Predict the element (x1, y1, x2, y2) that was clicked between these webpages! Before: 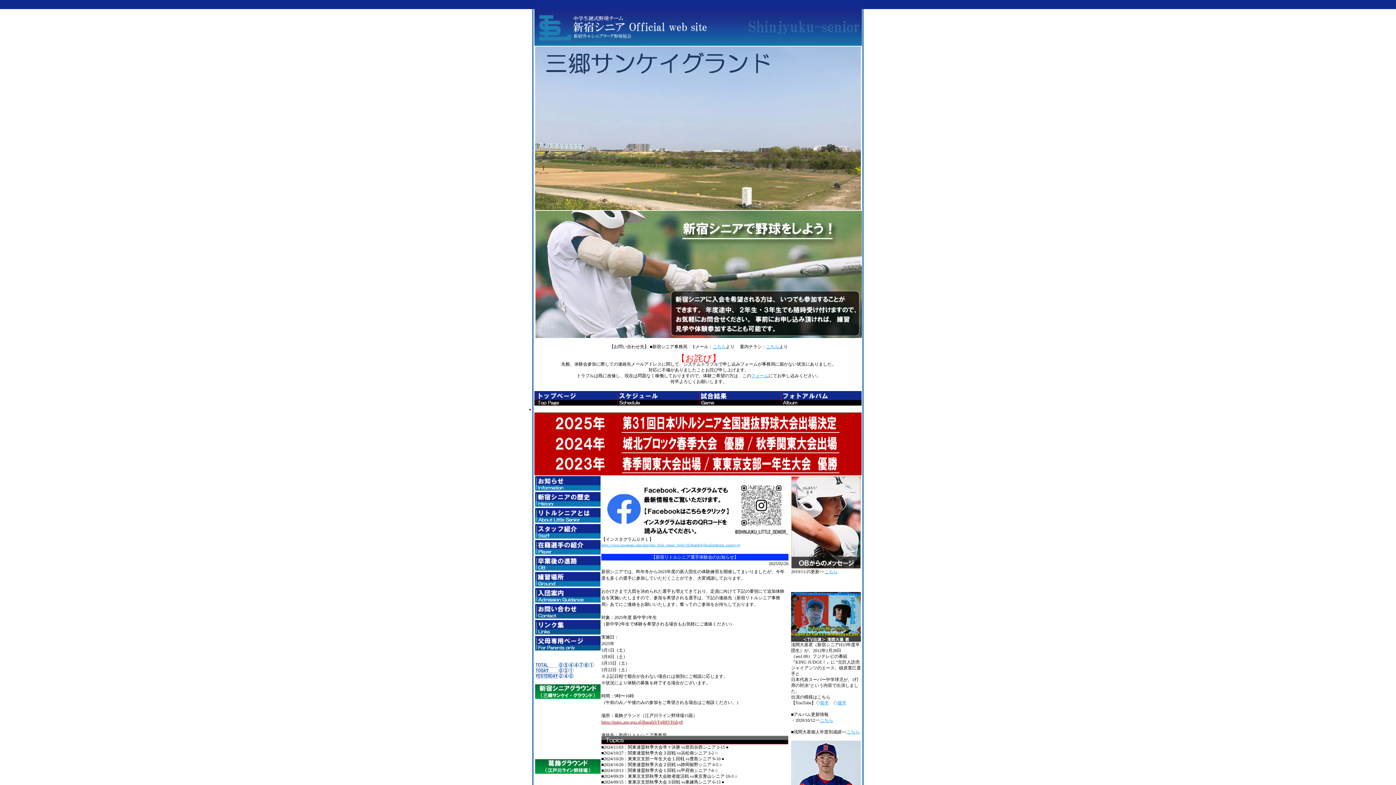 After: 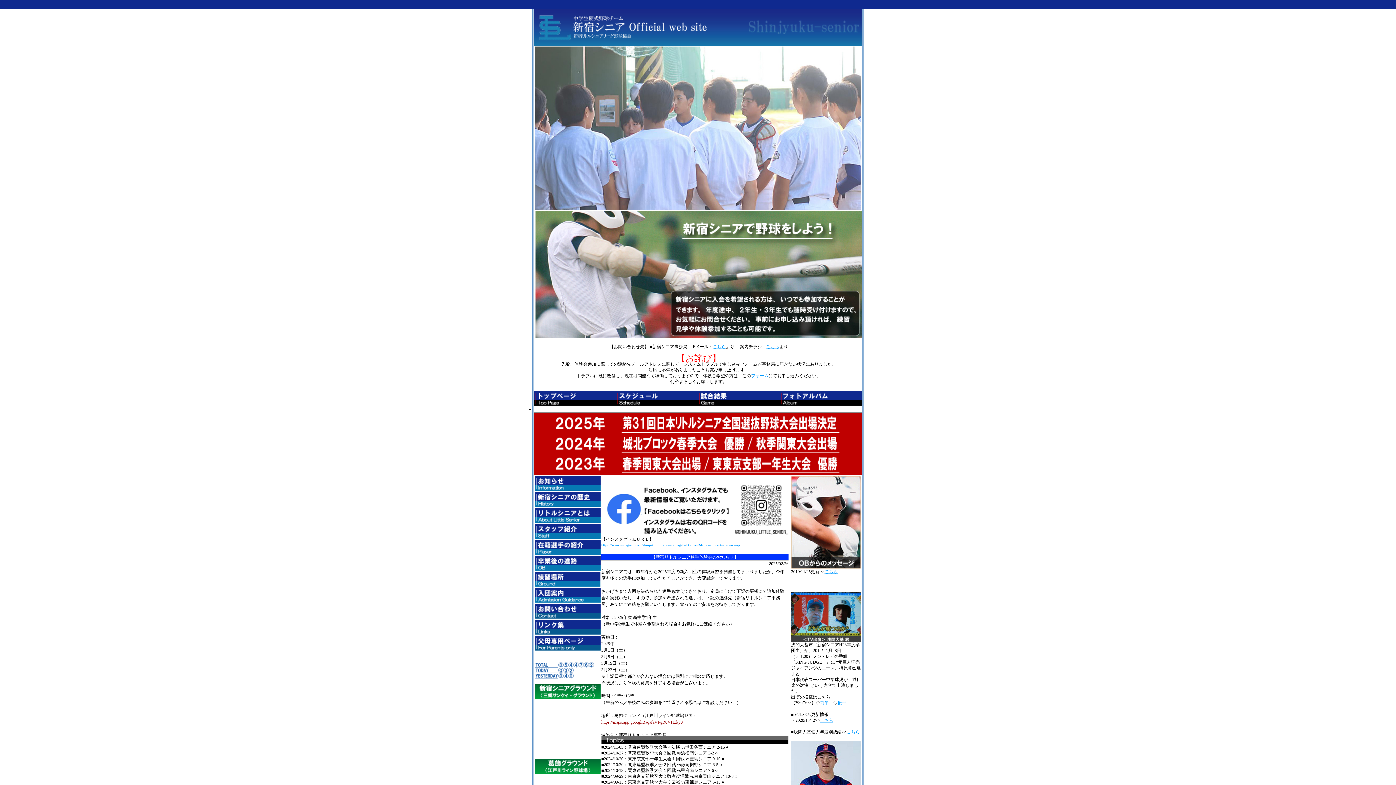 Action: bbox: (534, 391, 616, 405)